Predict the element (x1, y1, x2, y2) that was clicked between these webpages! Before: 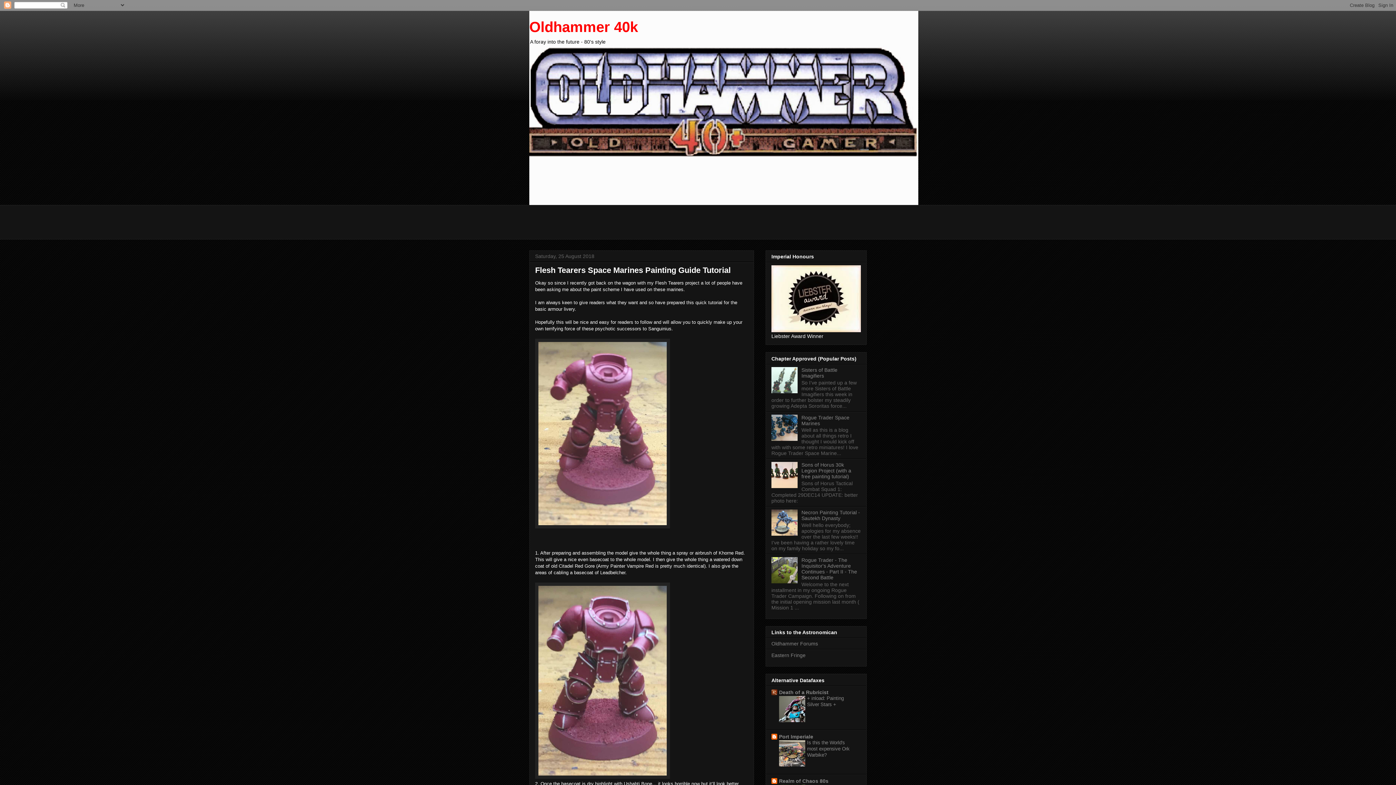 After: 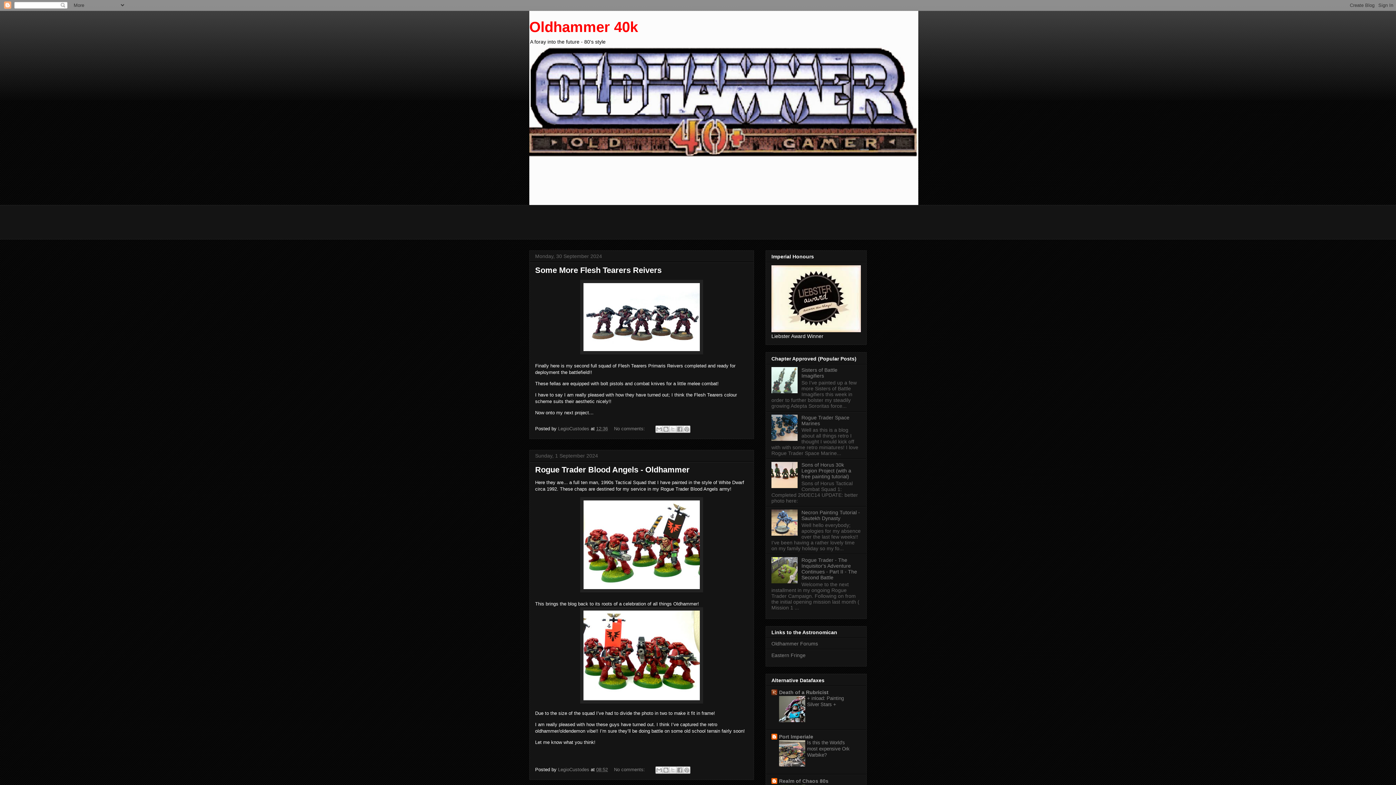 Action: bbox: (529, 18, 638, 34) label: Oldhammer 40k